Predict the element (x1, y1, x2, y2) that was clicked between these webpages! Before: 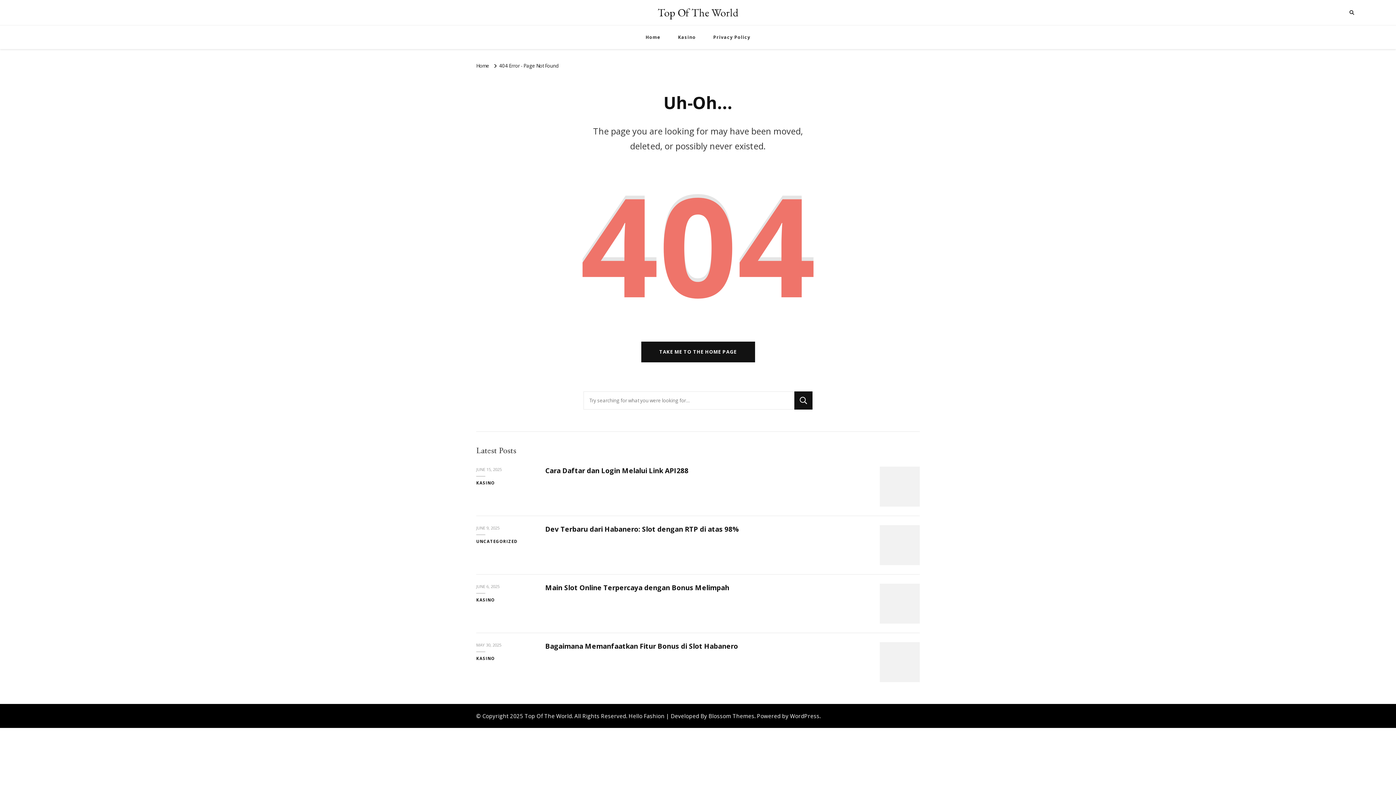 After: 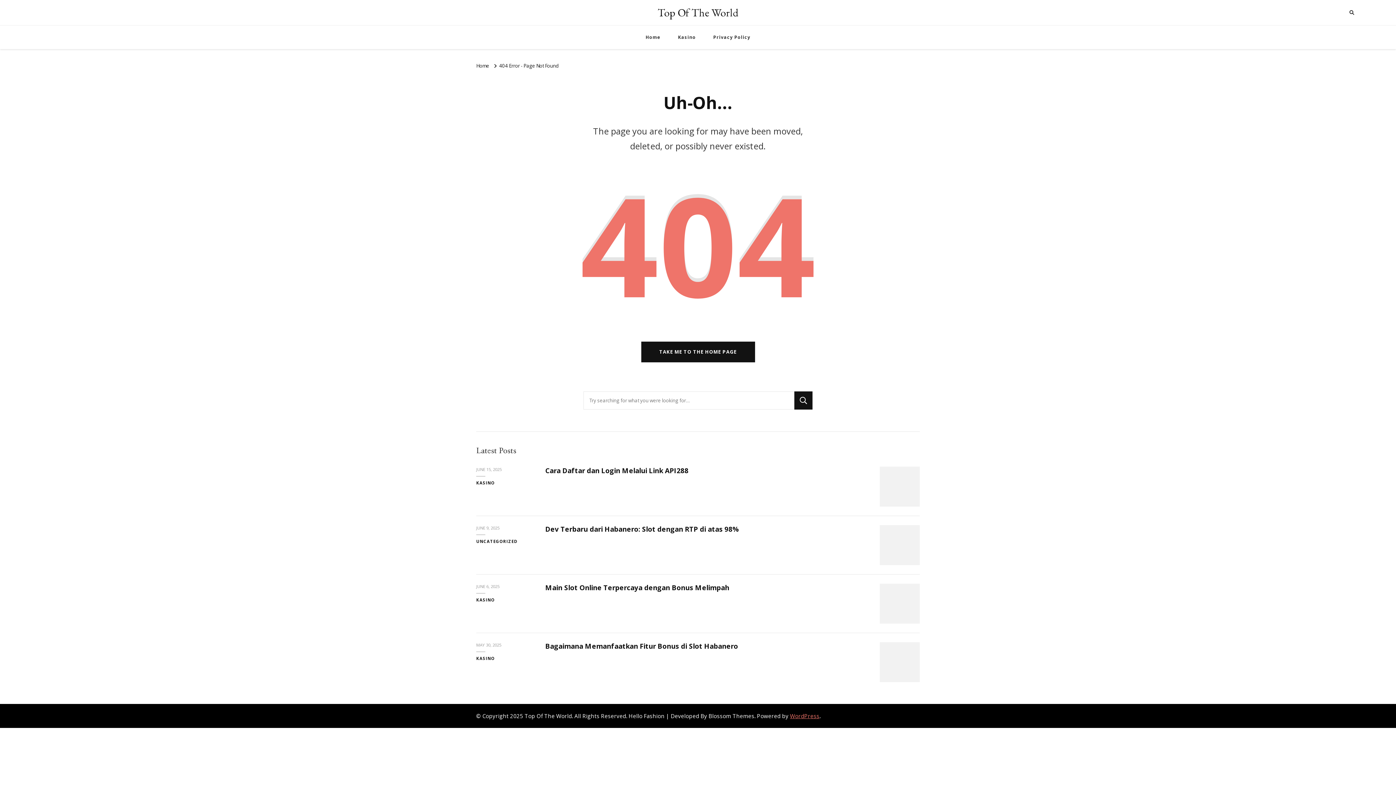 Action: bbox: (790, 712, 819, 720) label: WordPress